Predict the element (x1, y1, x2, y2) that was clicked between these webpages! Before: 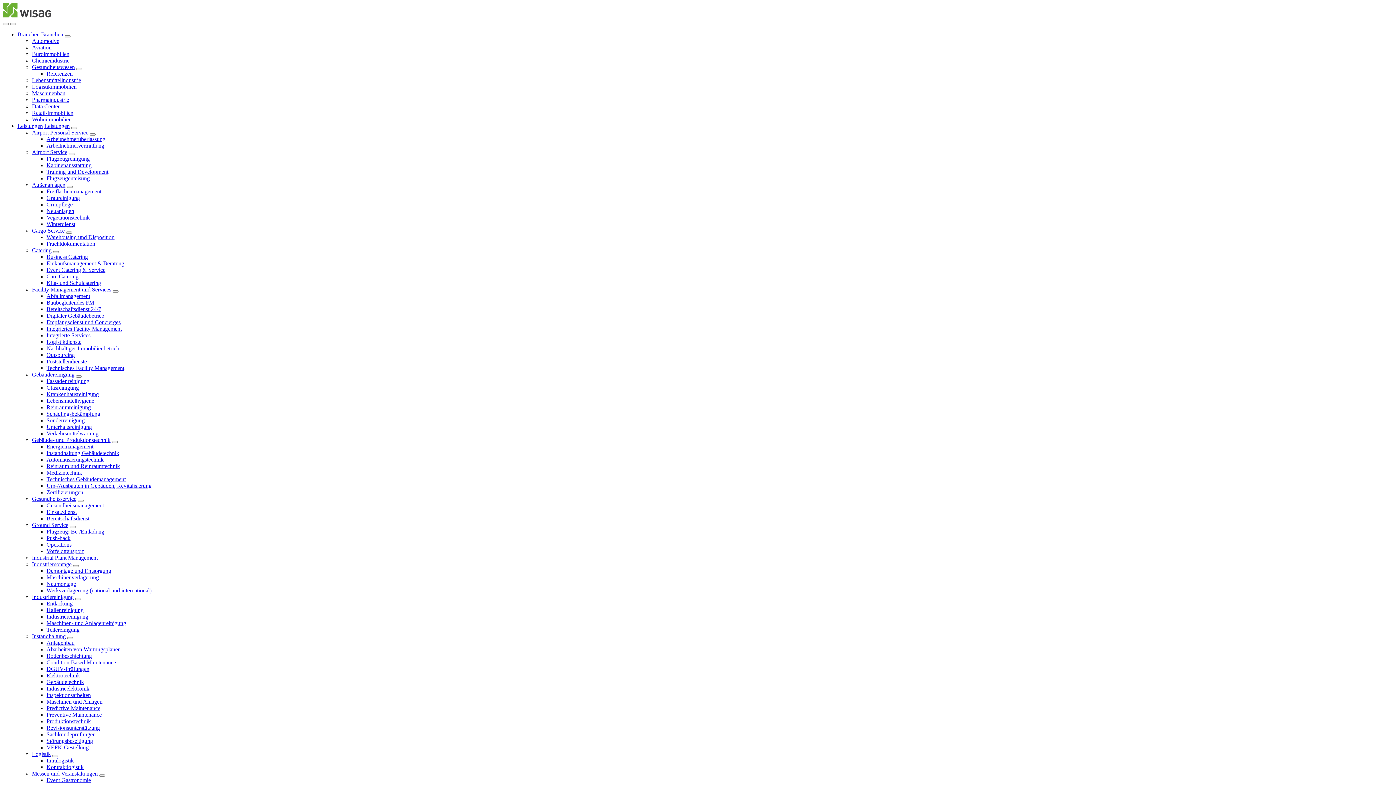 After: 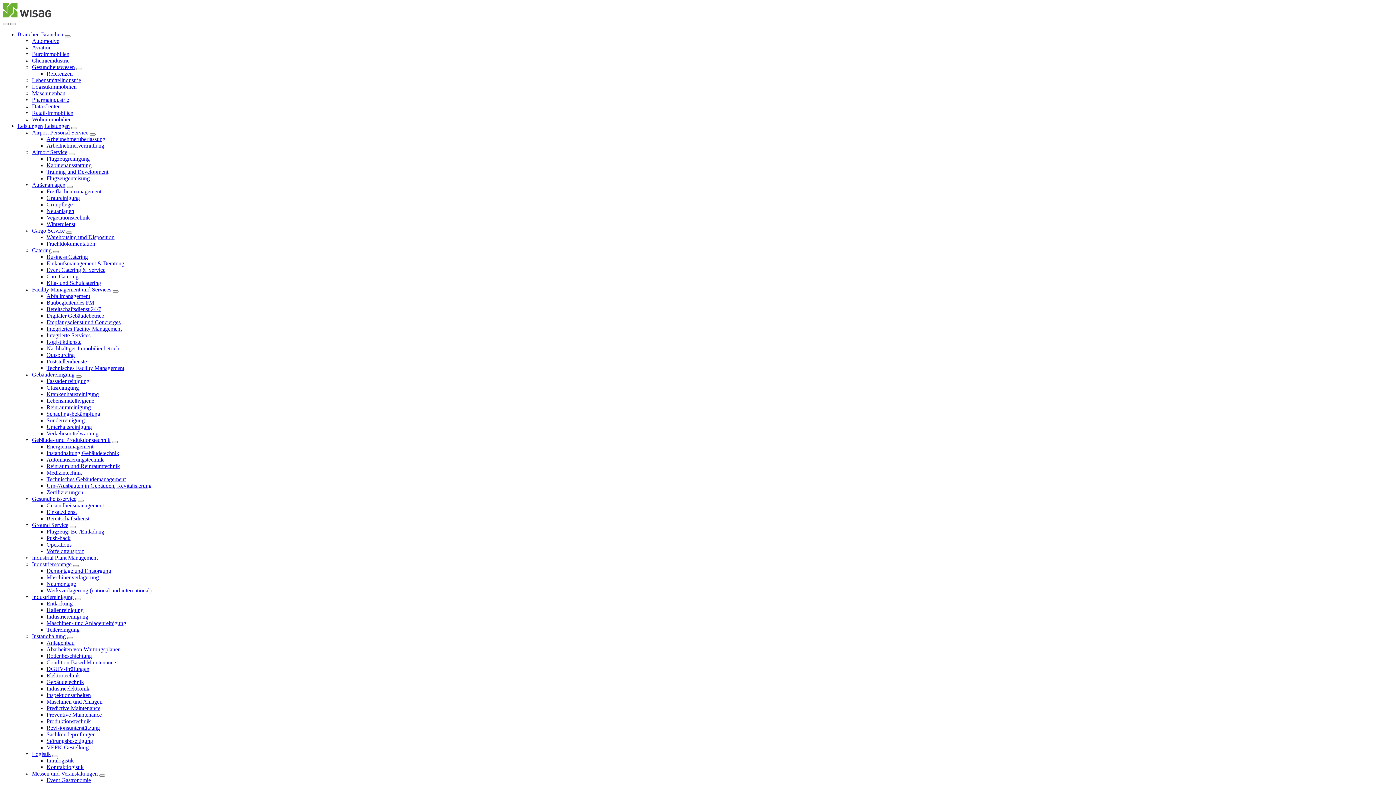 Action: bbox: (46, 365, 124, 371) label: Technisches Facility Management